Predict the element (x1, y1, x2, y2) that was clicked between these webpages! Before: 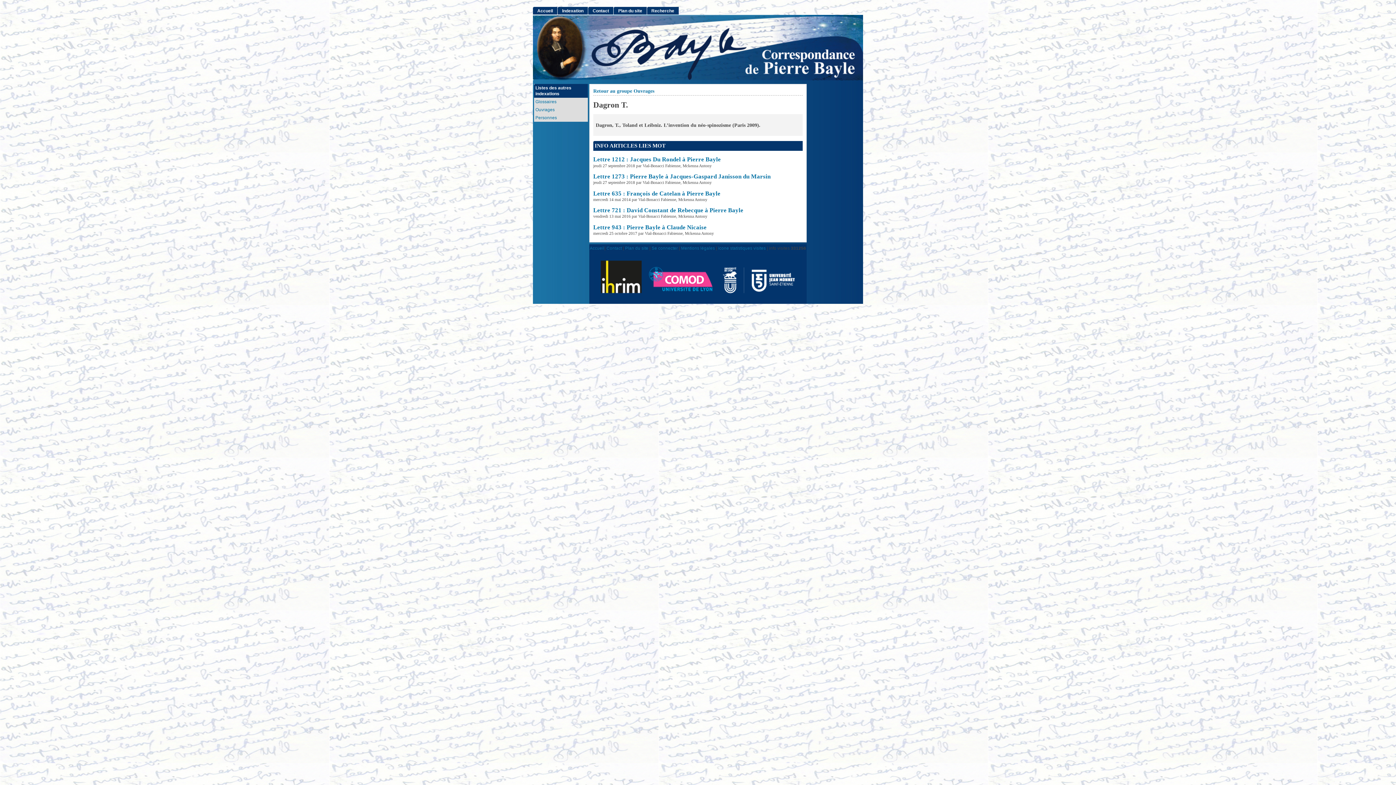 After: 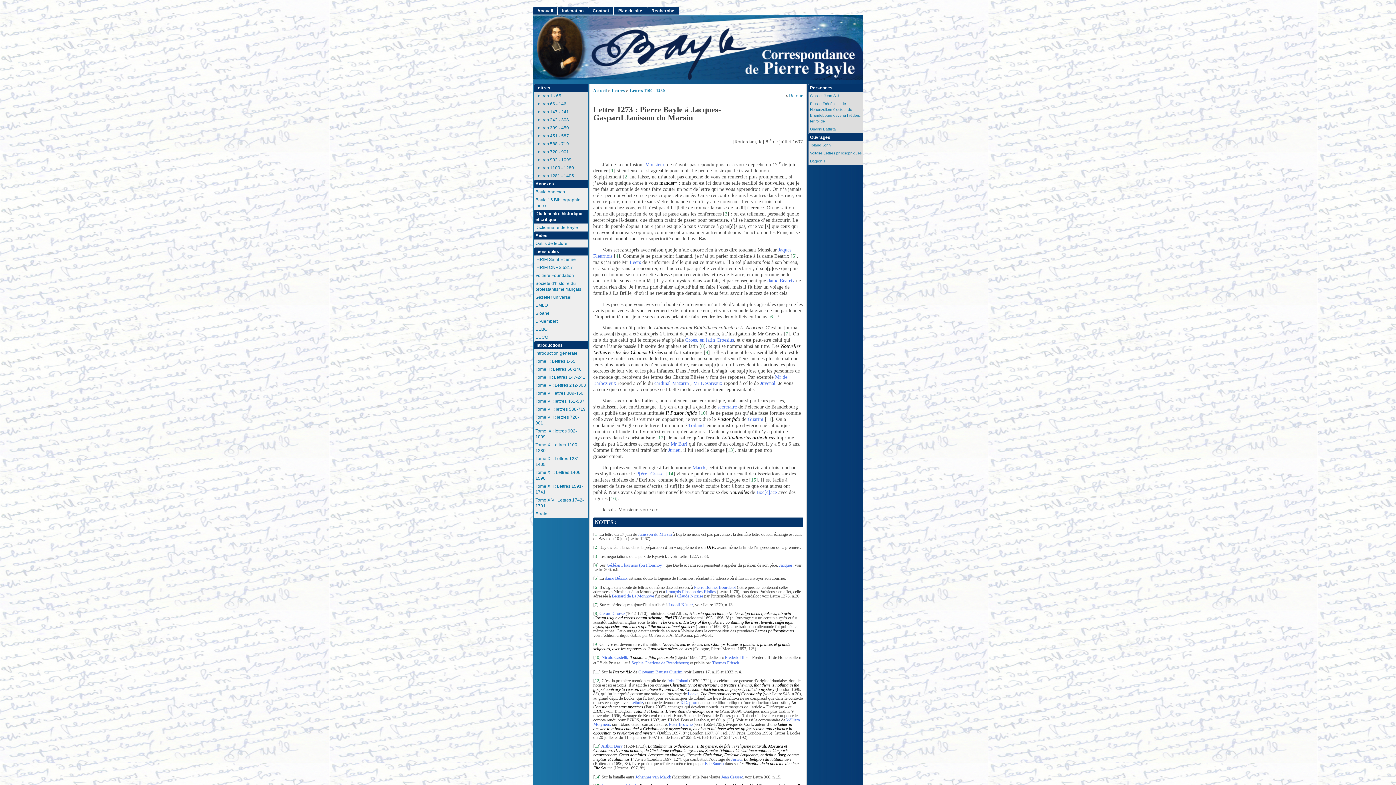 Action: bbox: (593, 173, 770, 179) label: Lettre 1273 : Pierre Bayle à Jacques-Gaspard Janisson du Marsin